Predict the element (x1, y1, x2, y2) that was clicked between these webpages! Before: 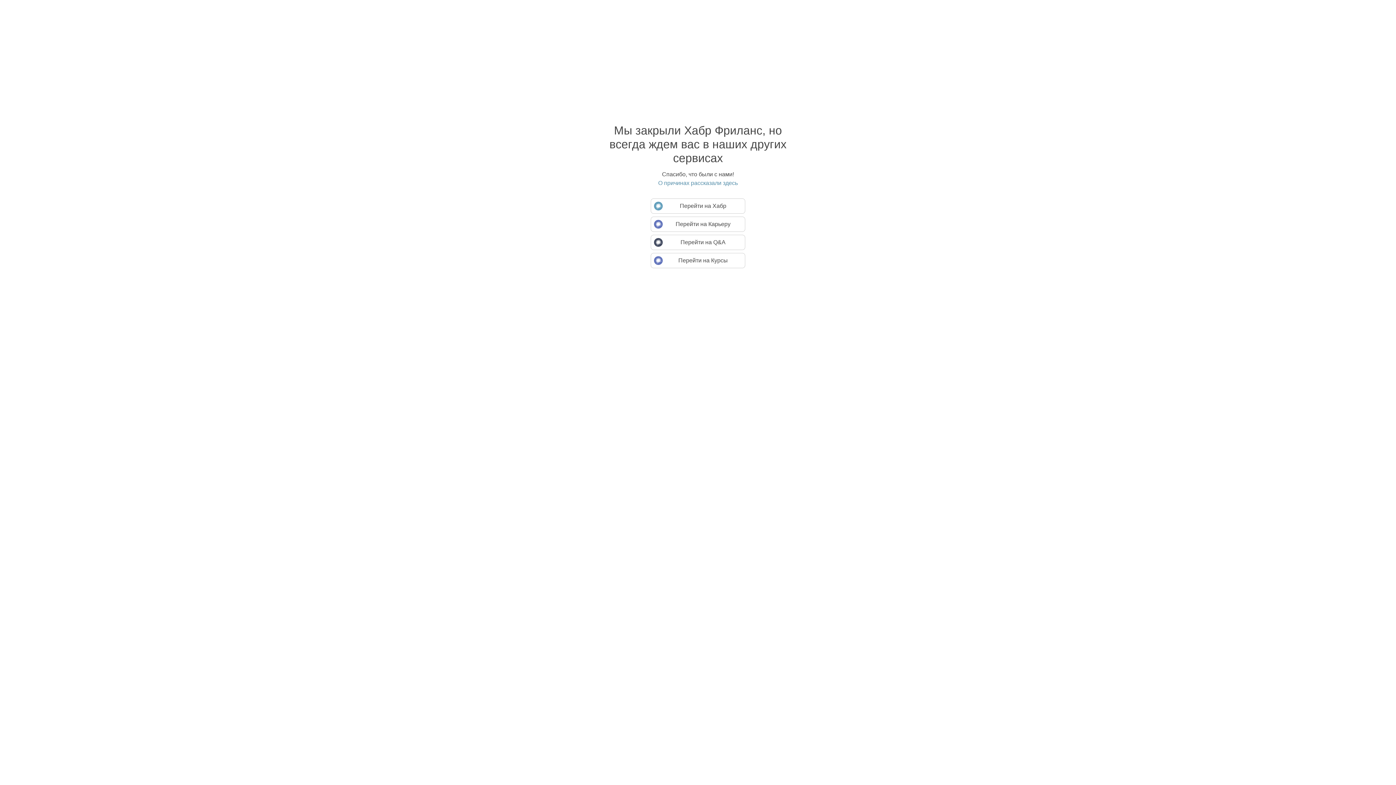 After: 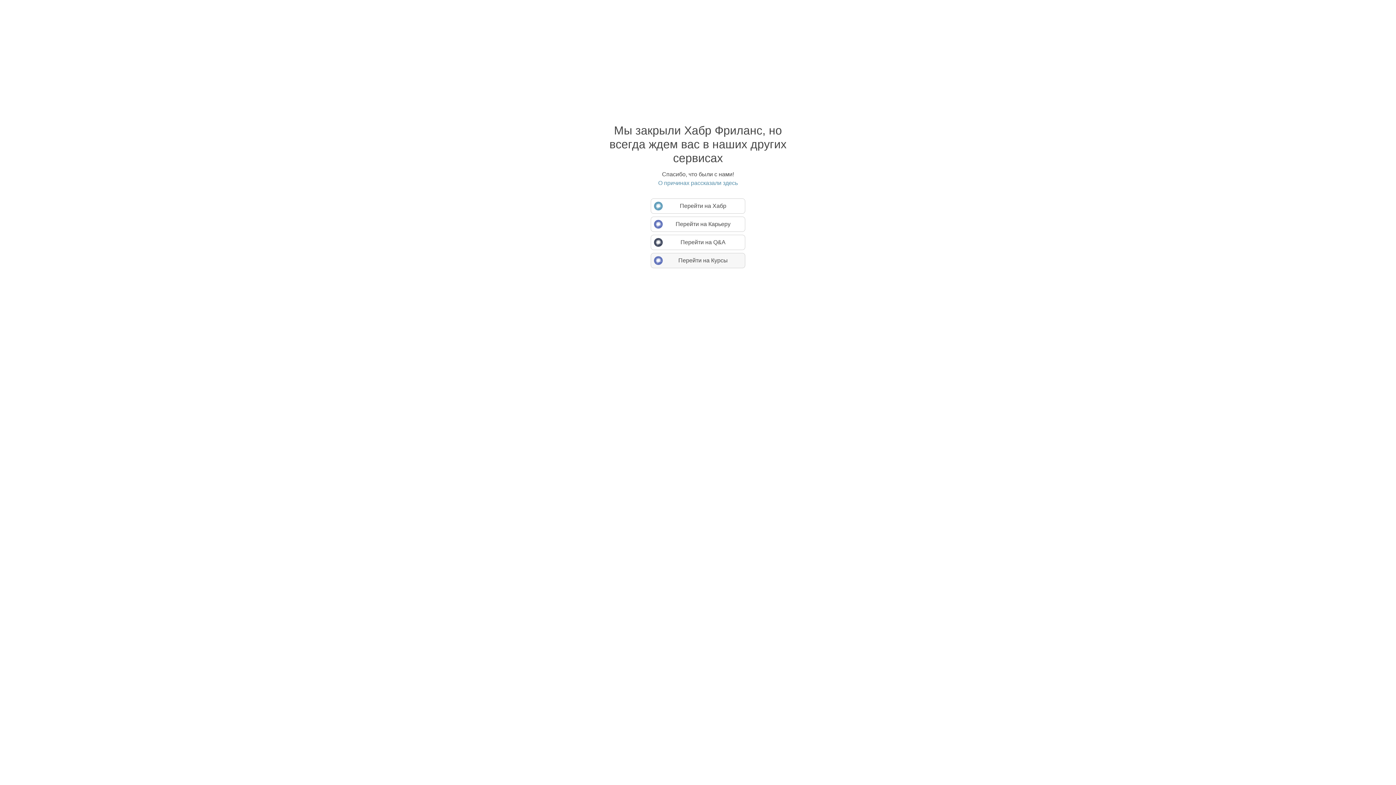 Action: bbox: (650, 253, 745, 268) label: Перейти на Курсы